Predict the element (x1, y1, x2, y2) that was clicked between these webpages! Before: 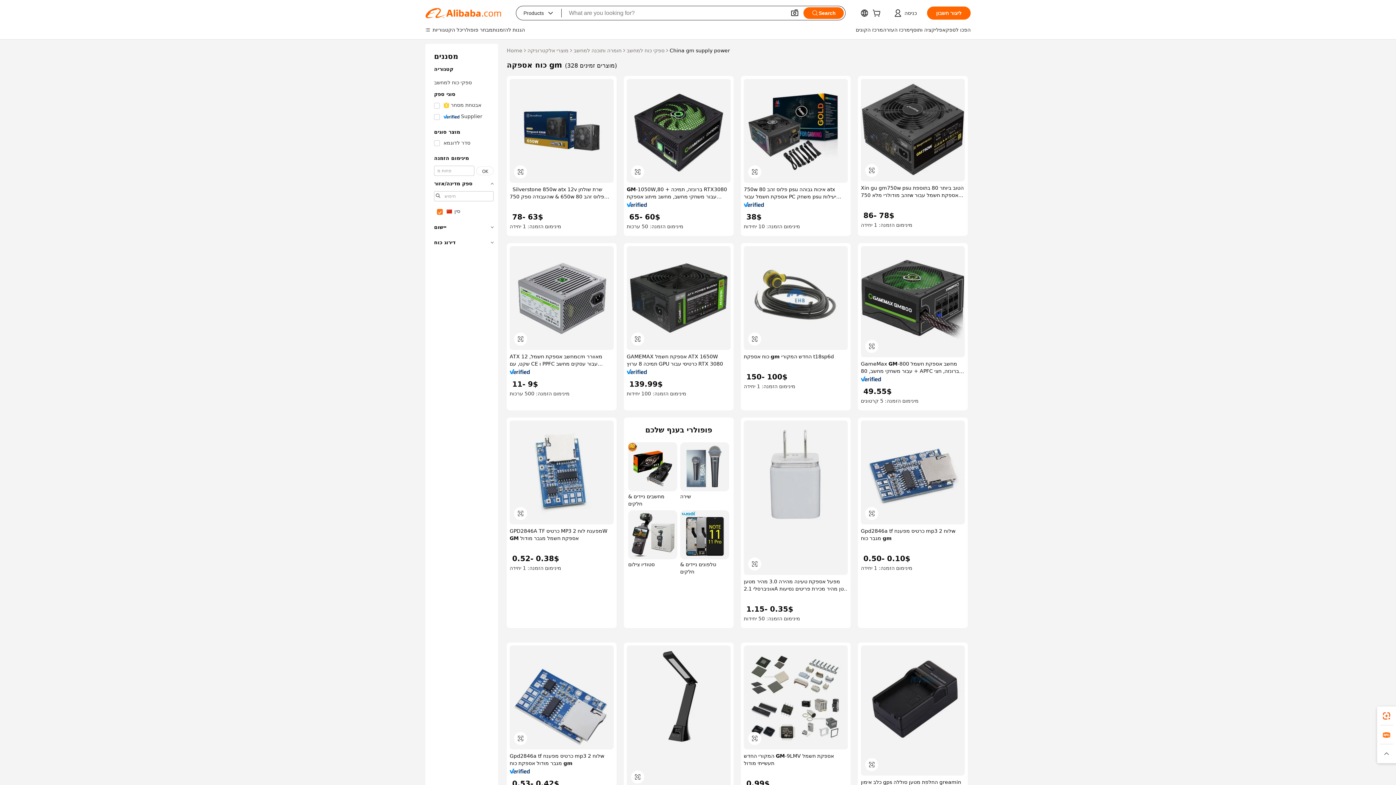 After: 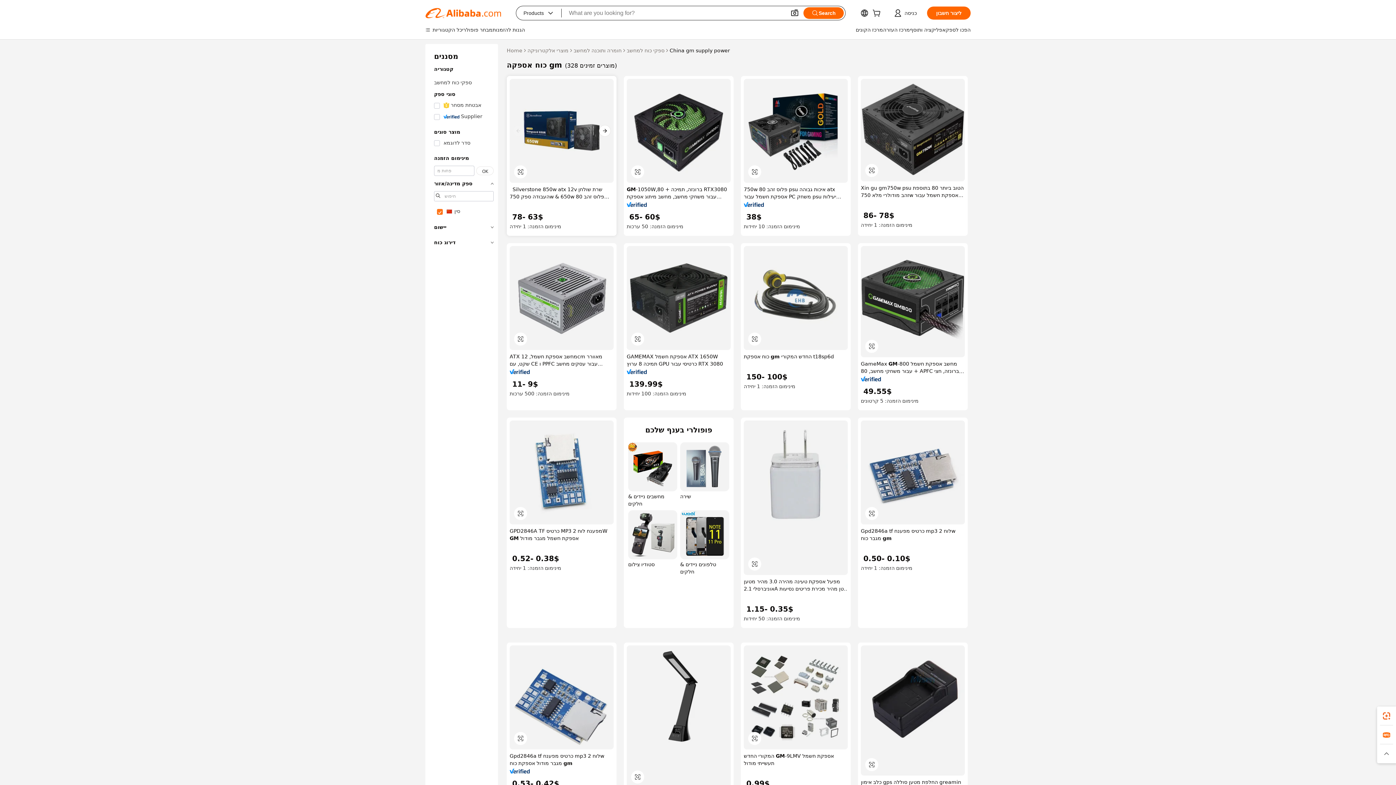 Action: bbox: (509, 78, 613, 182)